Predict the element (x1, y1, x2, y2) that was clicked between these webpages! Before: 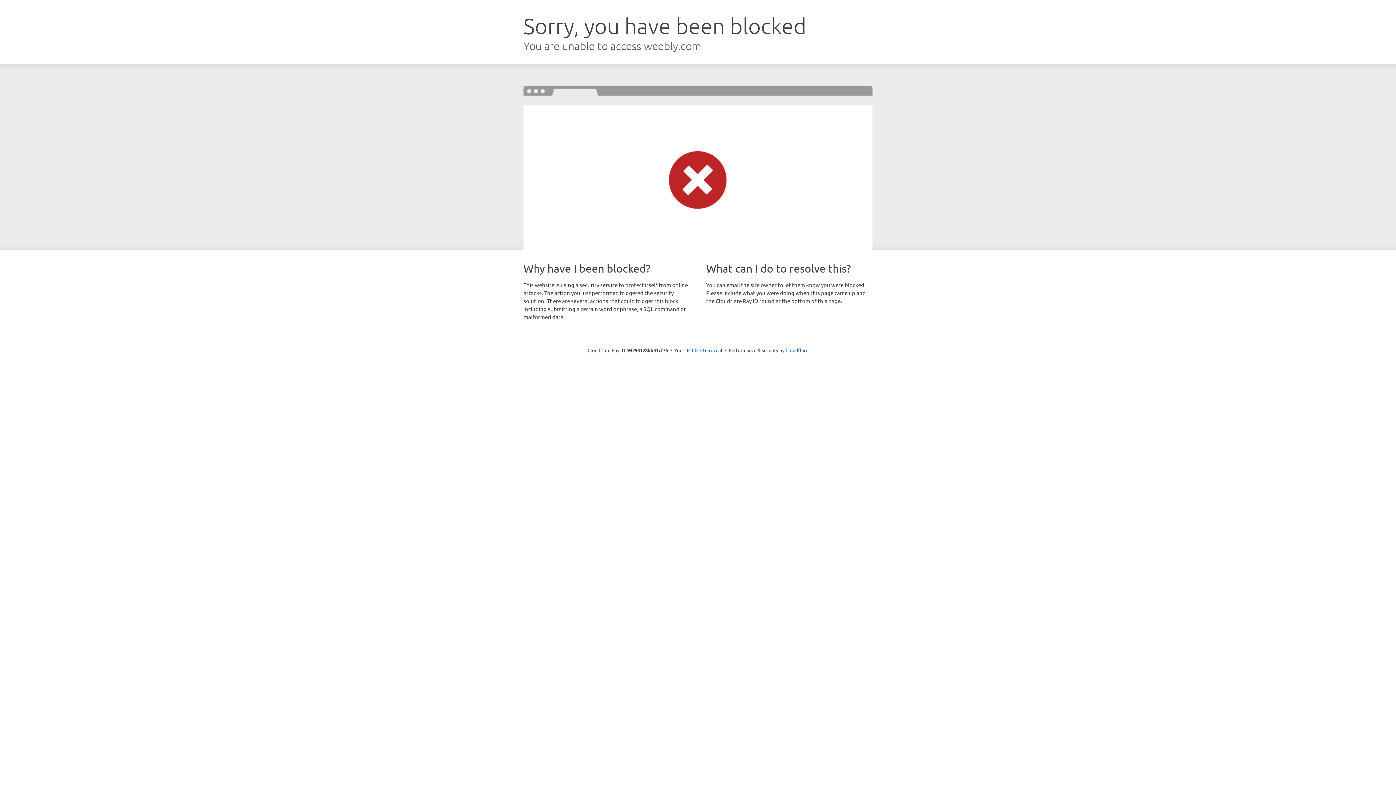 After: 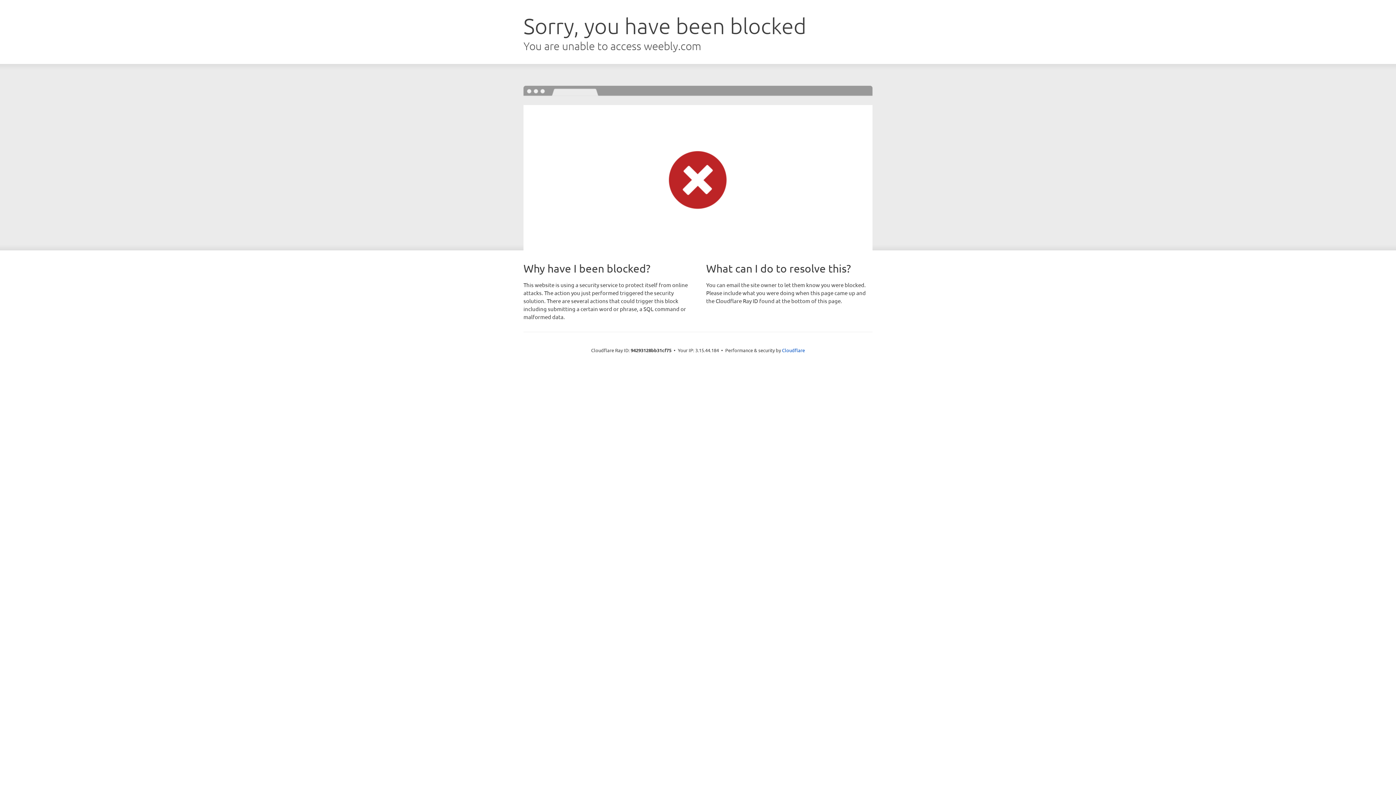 Action: bbox: (692, 346, 722, 353) label: Click to reveal